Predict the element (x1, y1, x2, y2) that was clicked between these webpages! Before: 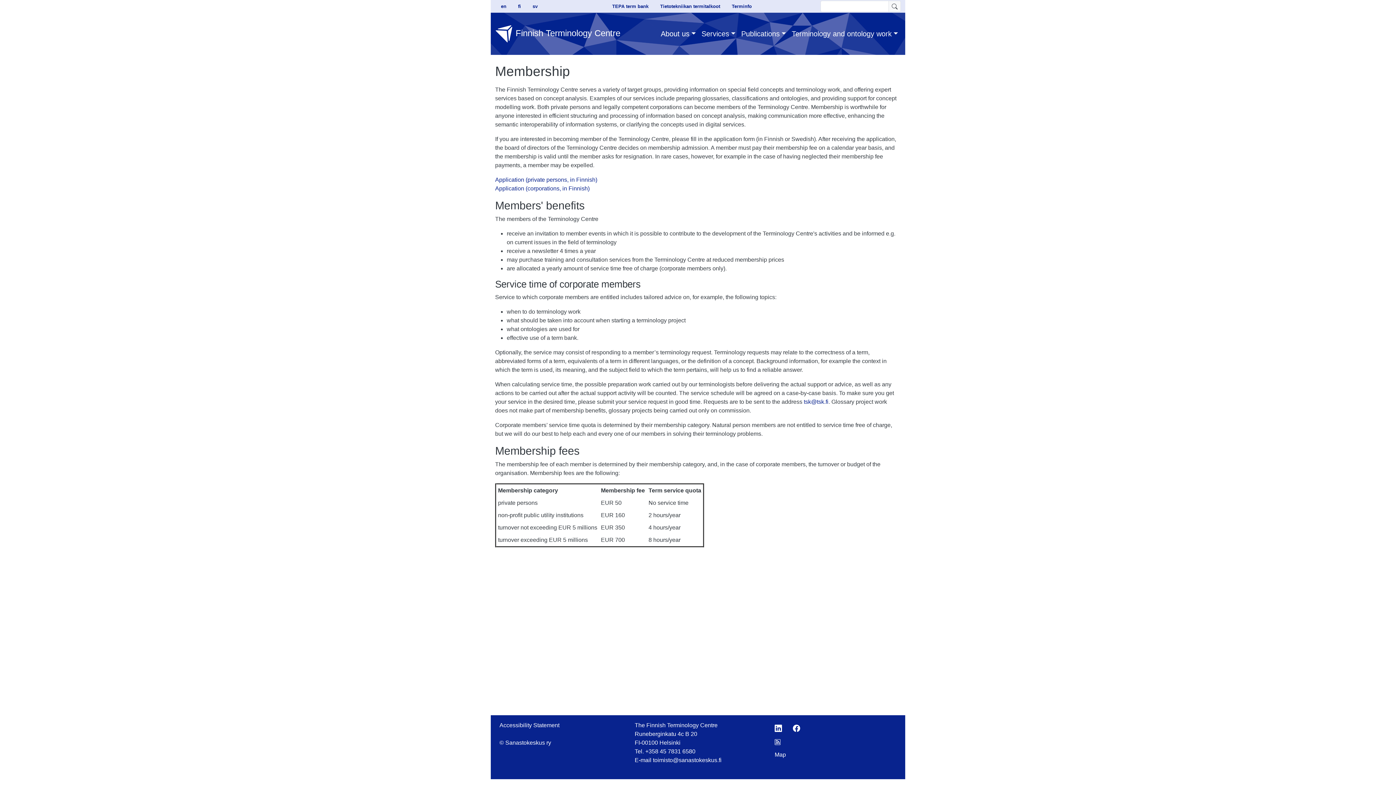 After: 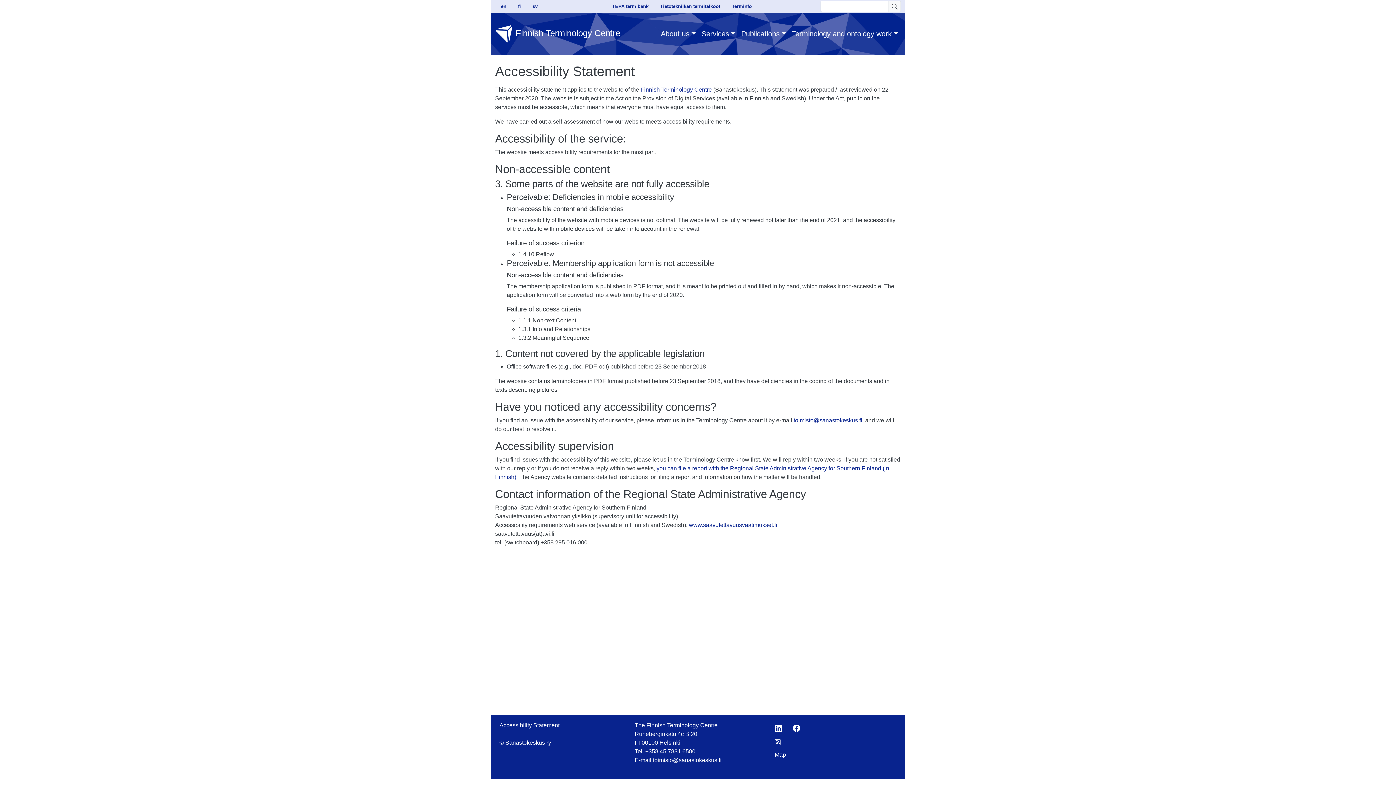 Action: bbox: (499, 722, 559, 728) label: Accessibility Statement